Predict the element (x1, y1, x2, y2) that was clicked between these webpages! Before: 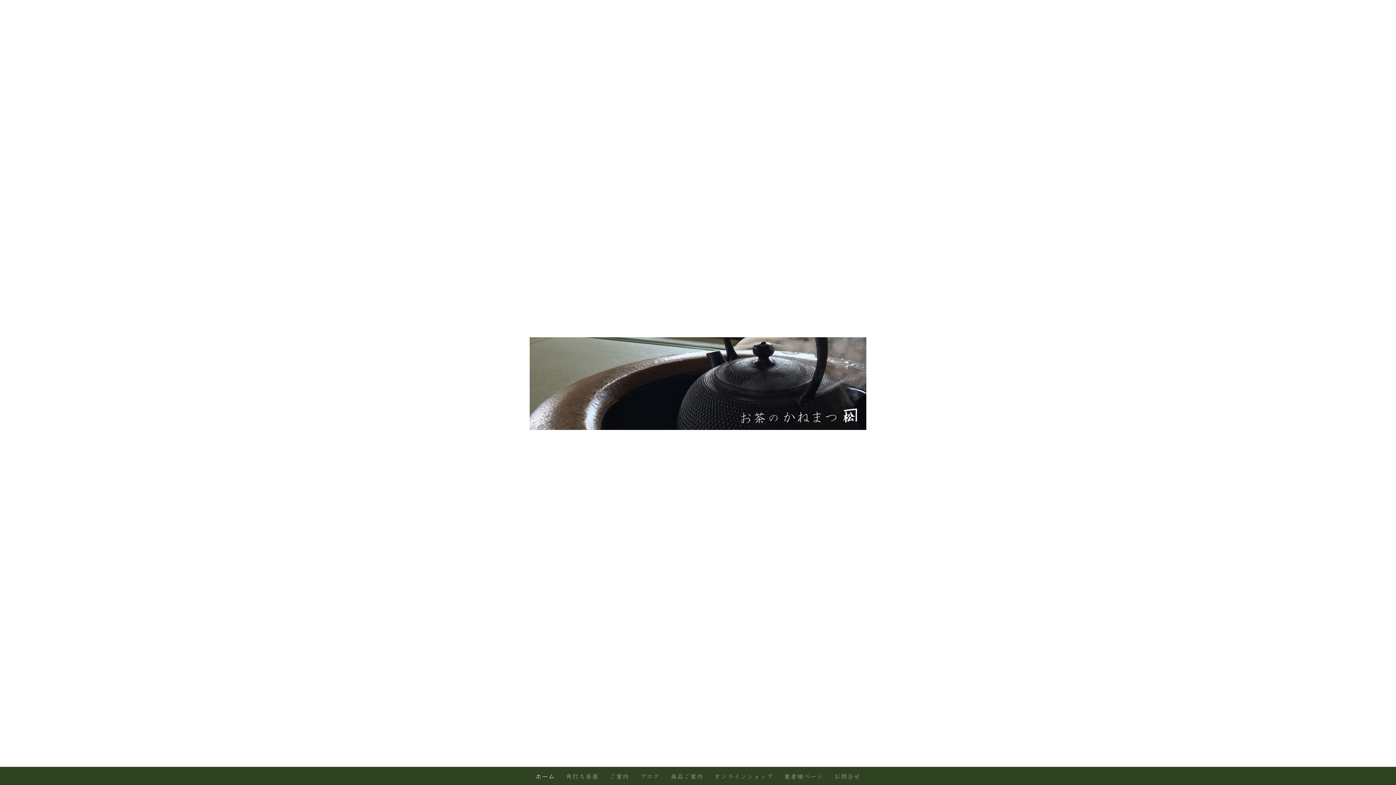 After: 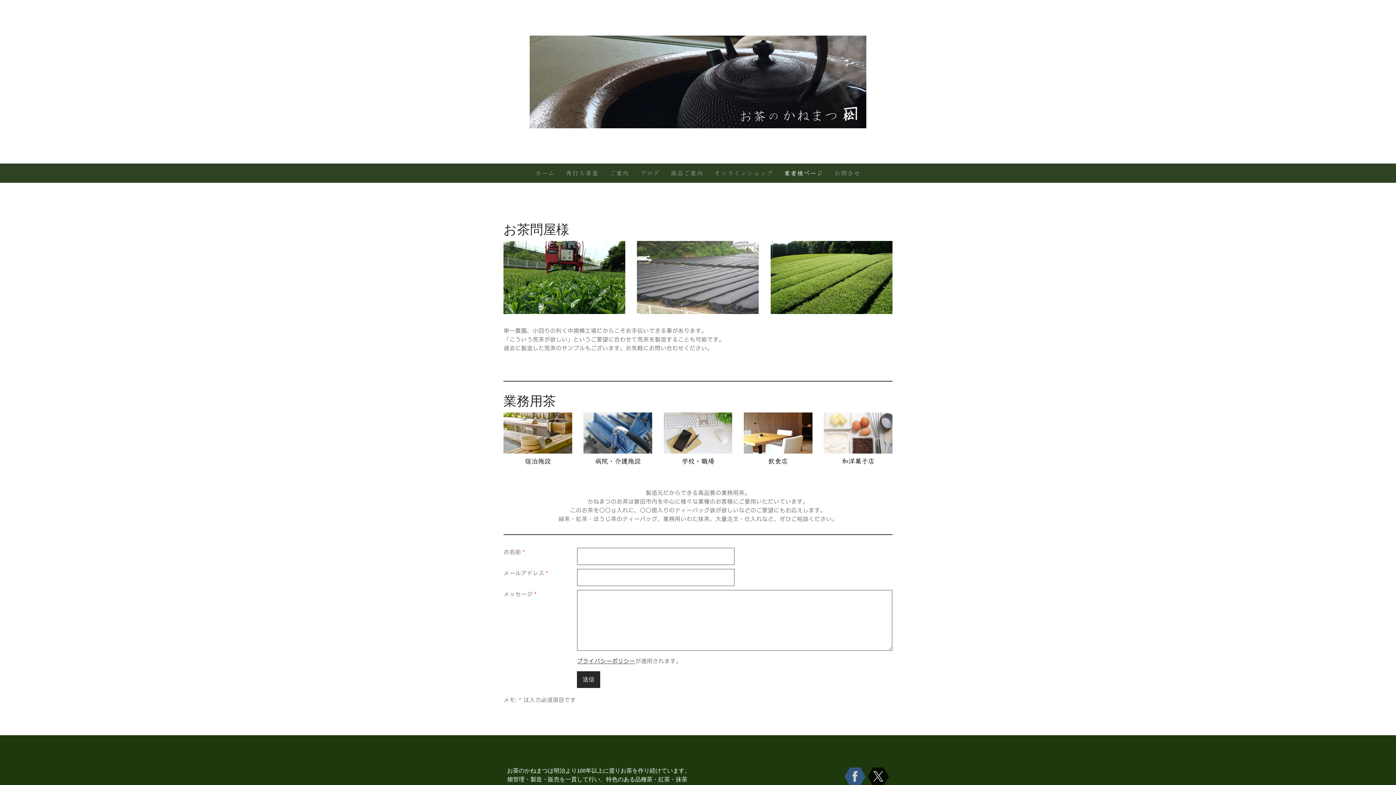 Action: bbox: (778, 767, 829, 786) label: 業者様ページ